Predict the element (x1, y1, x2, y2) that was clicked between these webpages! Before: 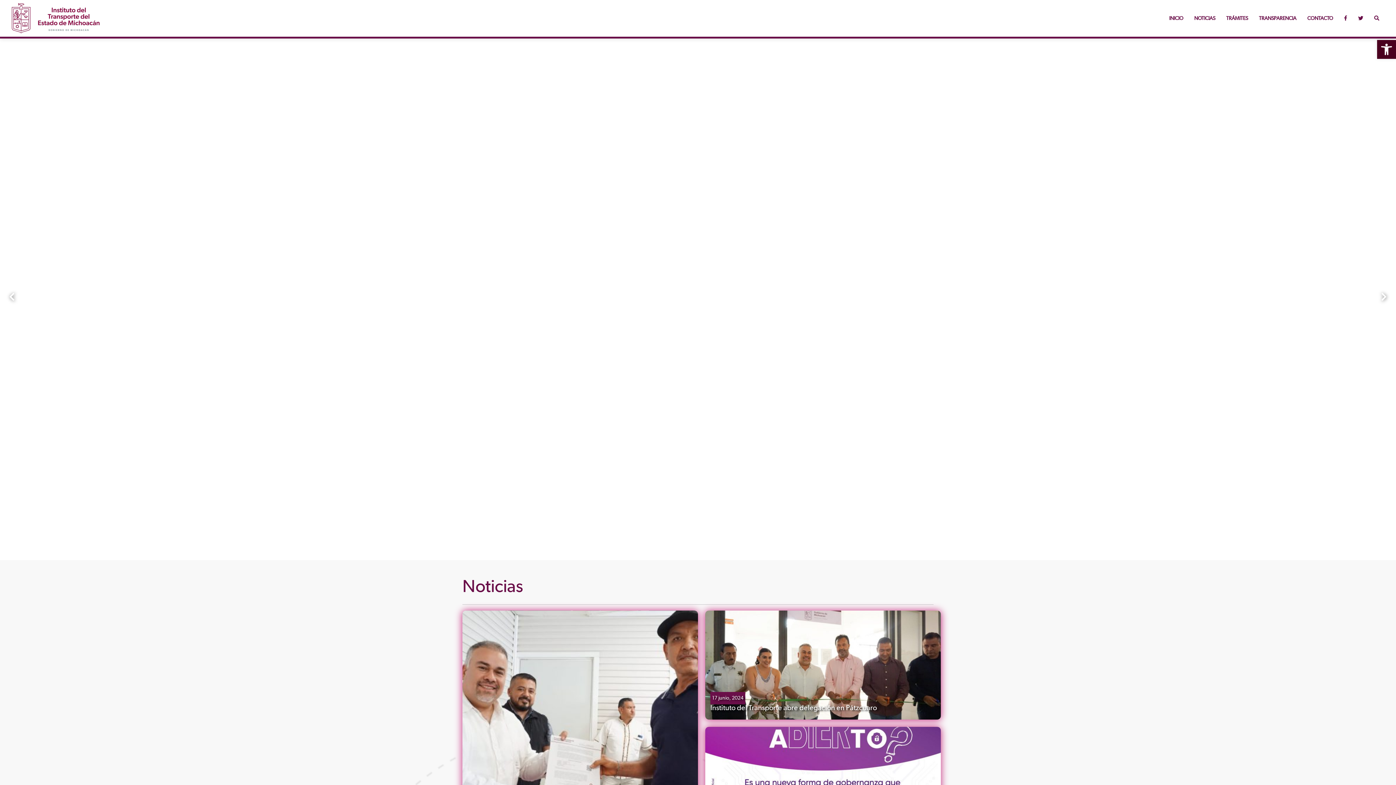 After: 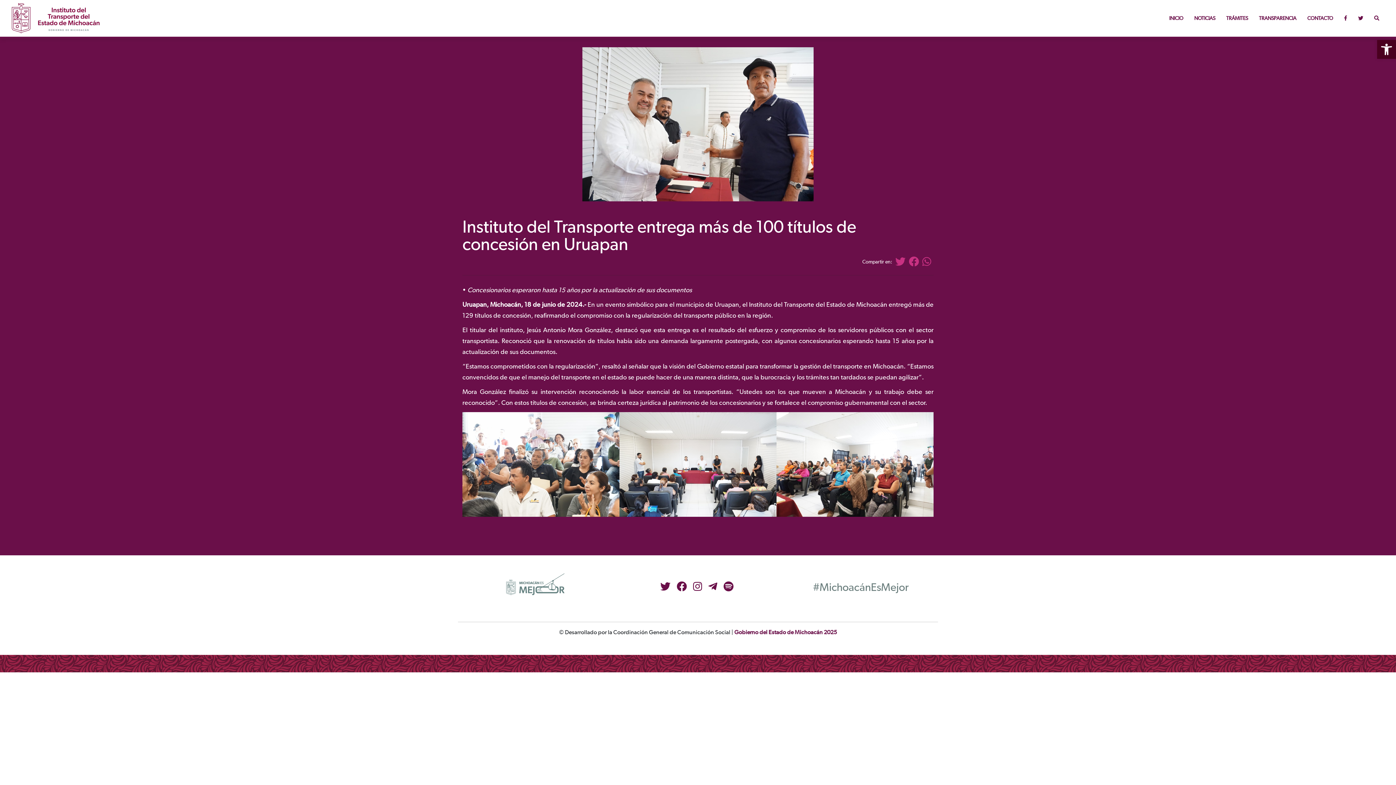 Action: bbox: (462, 610, 698, 829) label: 18 junio, 2024

Instituto del Transporte entrega más de 100 títulos de concesión en Uruapan